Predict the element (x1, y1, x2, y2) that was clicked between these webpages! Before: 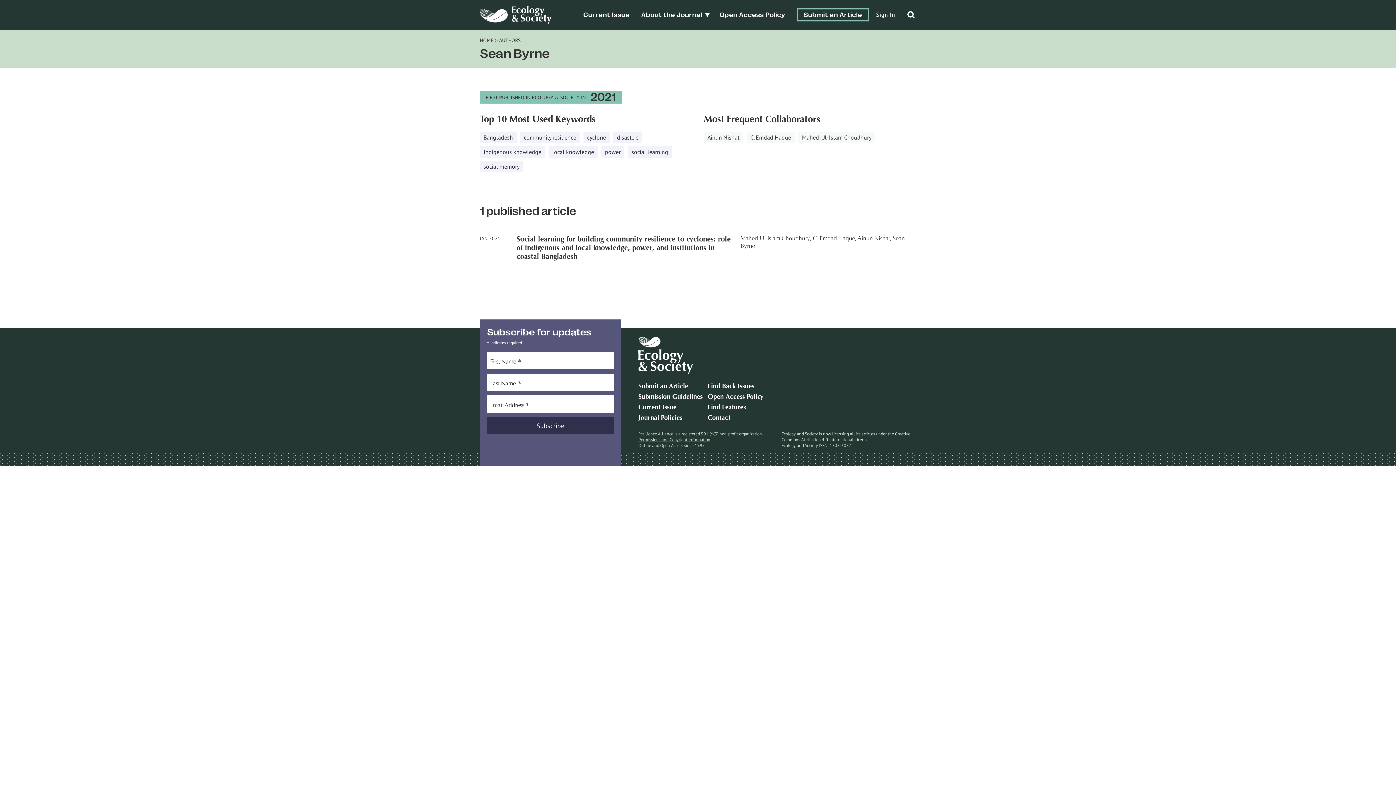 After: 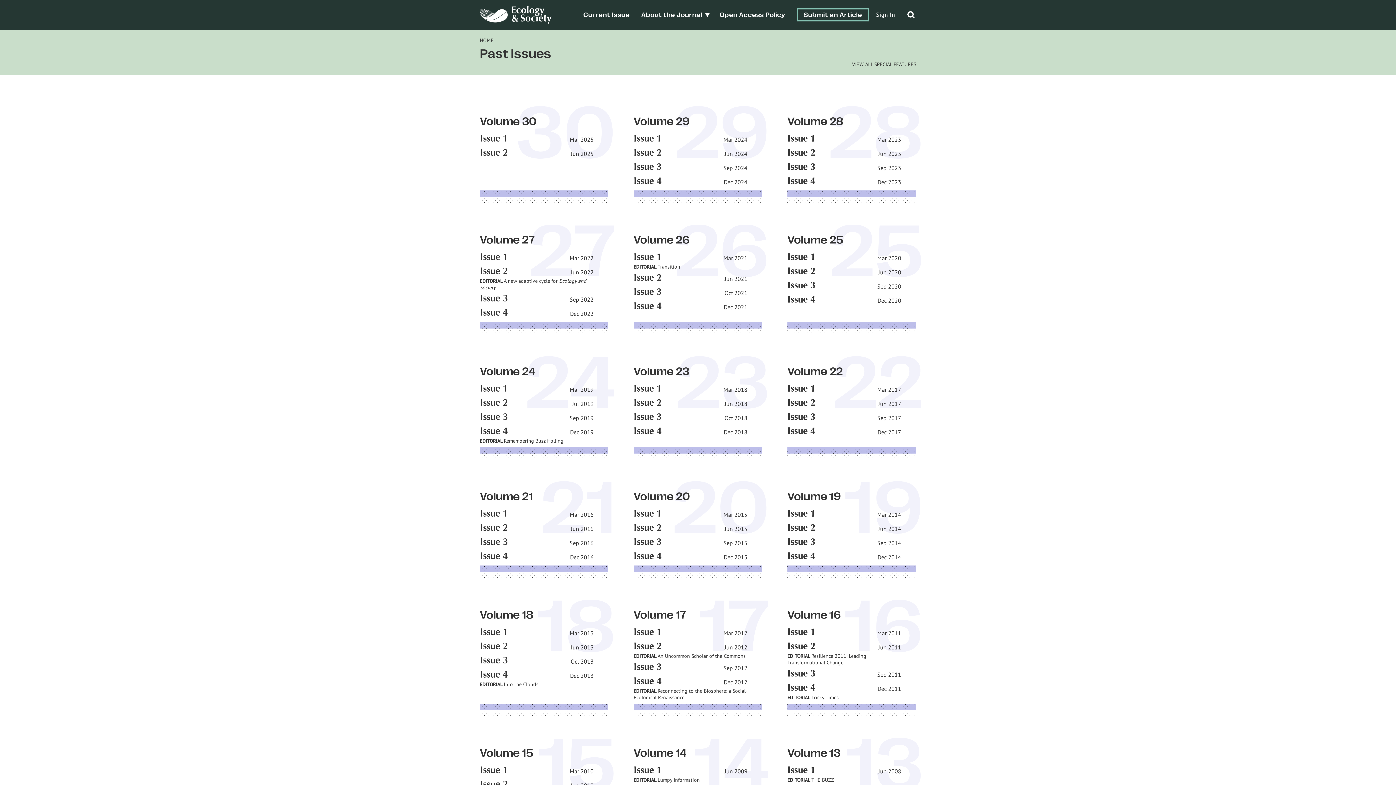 Action: bbox: (708, 383, 754, 390) label: Find Back Issues